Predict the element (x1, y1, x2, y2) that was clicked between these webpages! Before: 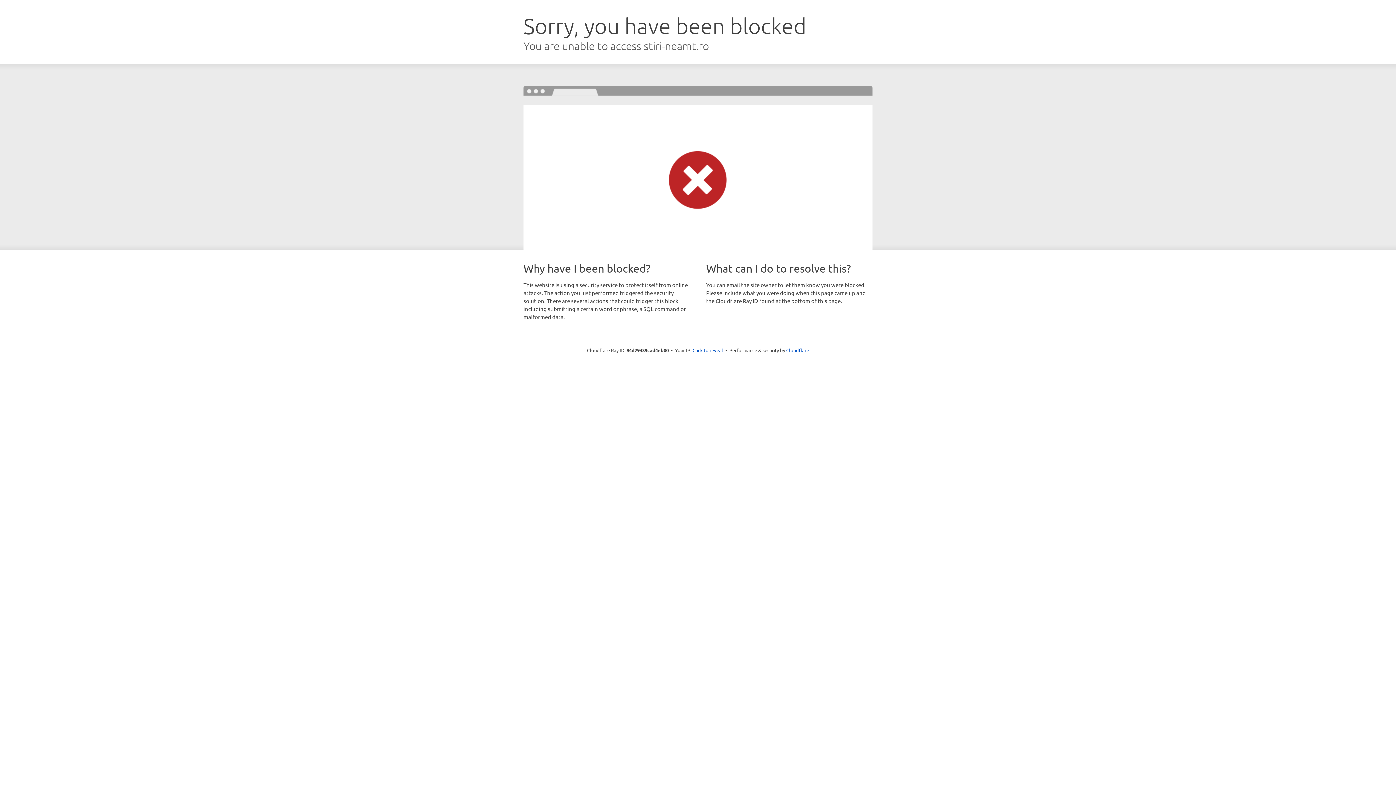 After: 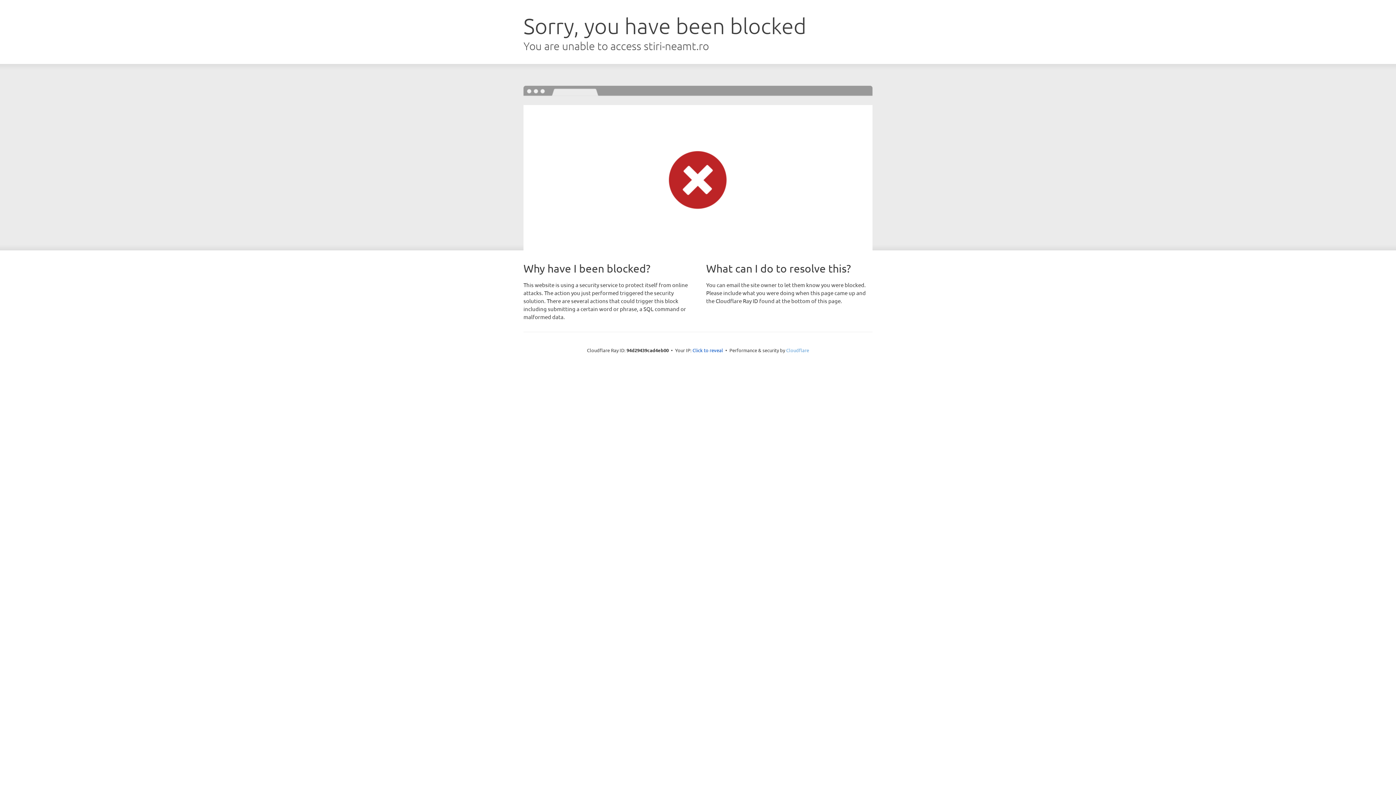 Action: label: Cloudflare bbox: (786, 347, 809, 353)